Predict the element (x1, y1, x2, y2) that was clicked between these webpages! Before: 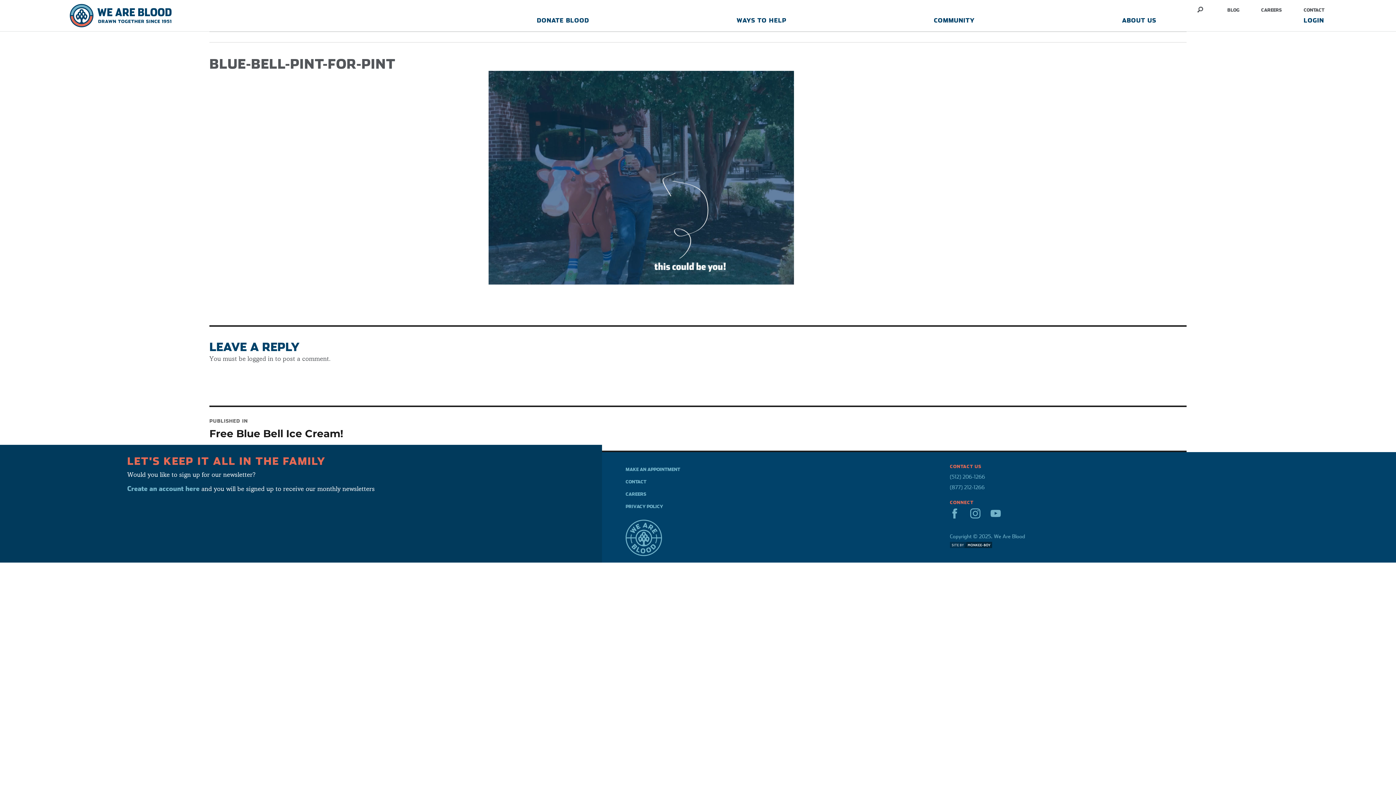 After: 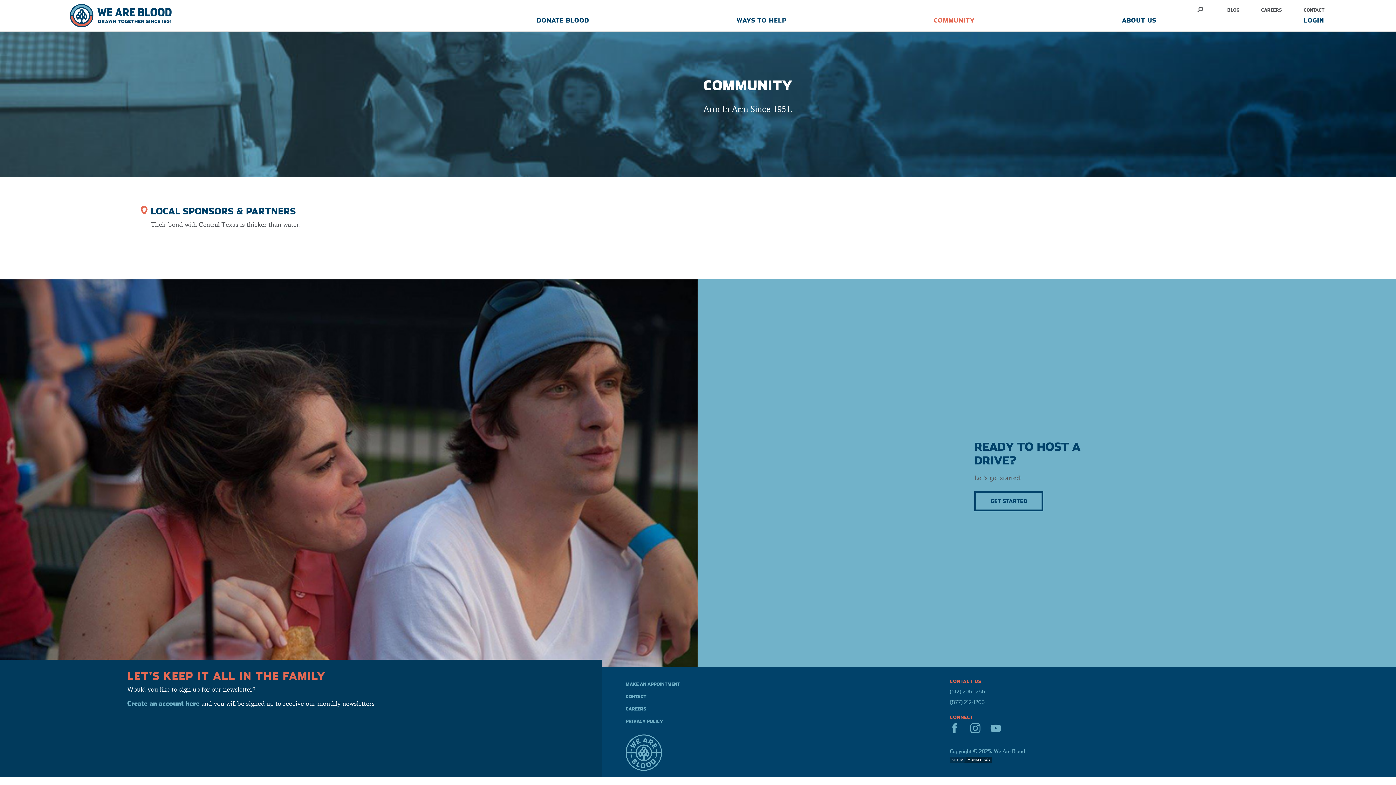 Action: bbox: (931, 13, 977, 28) label: COMMUNITY